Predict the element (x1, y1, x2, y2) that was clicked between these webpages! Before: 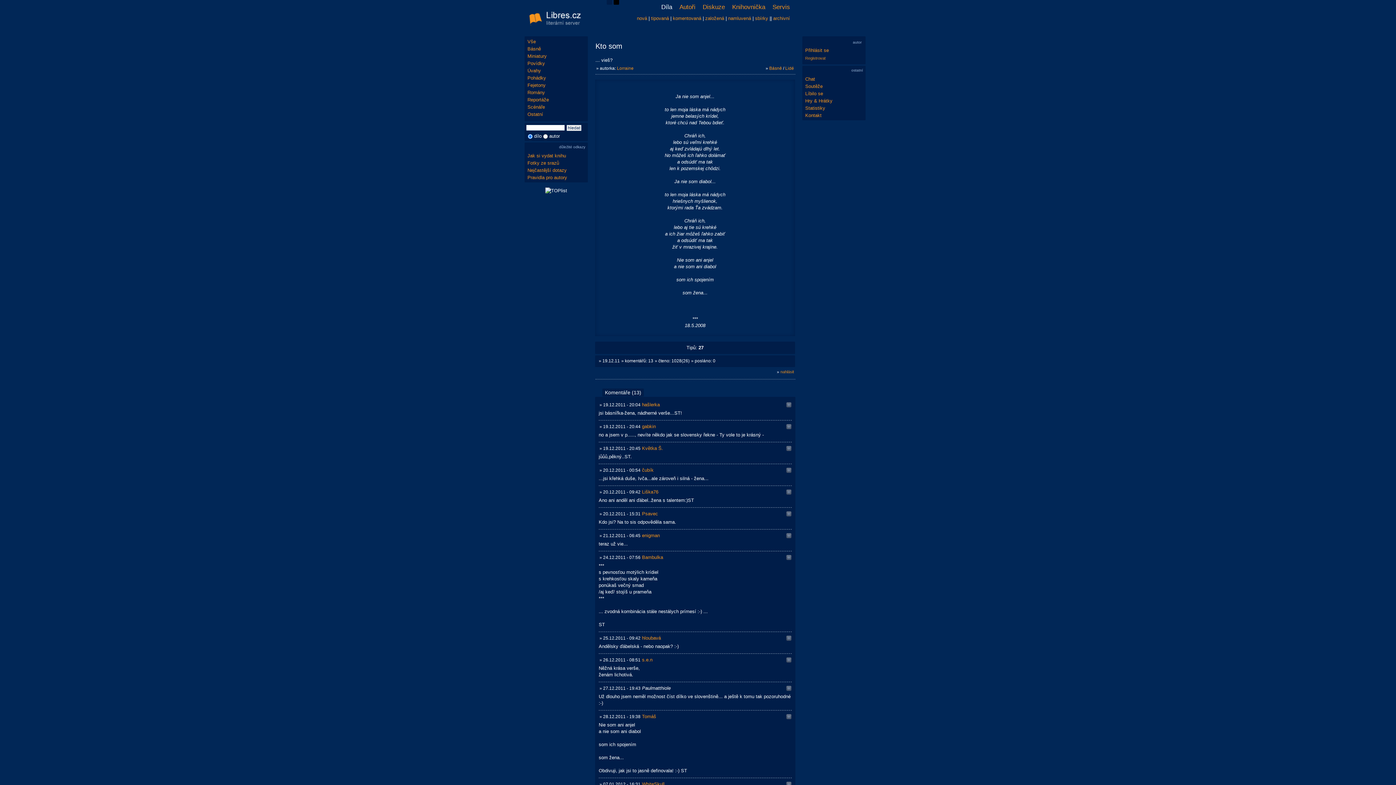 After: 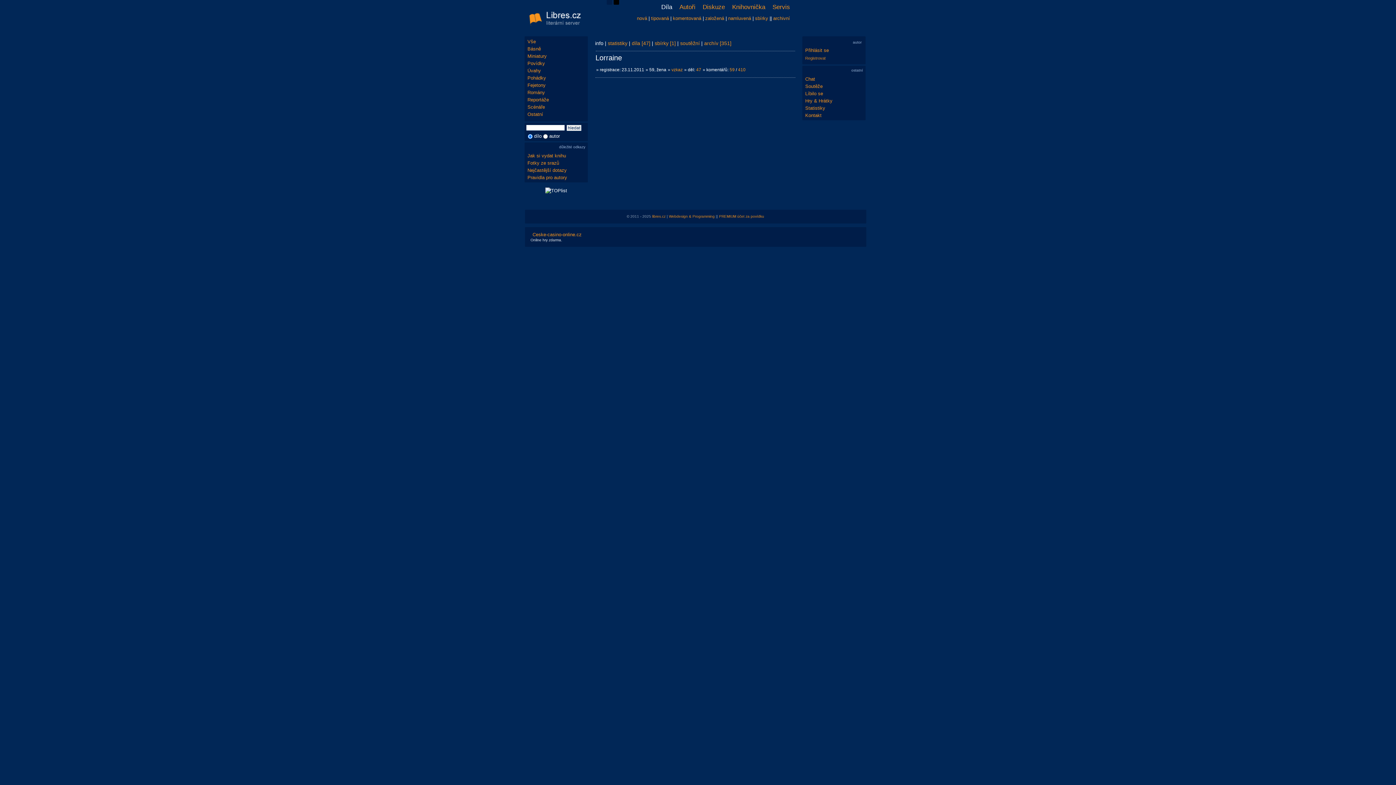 Action: label: Lorraine bbox: (617, 65, 633, 70)